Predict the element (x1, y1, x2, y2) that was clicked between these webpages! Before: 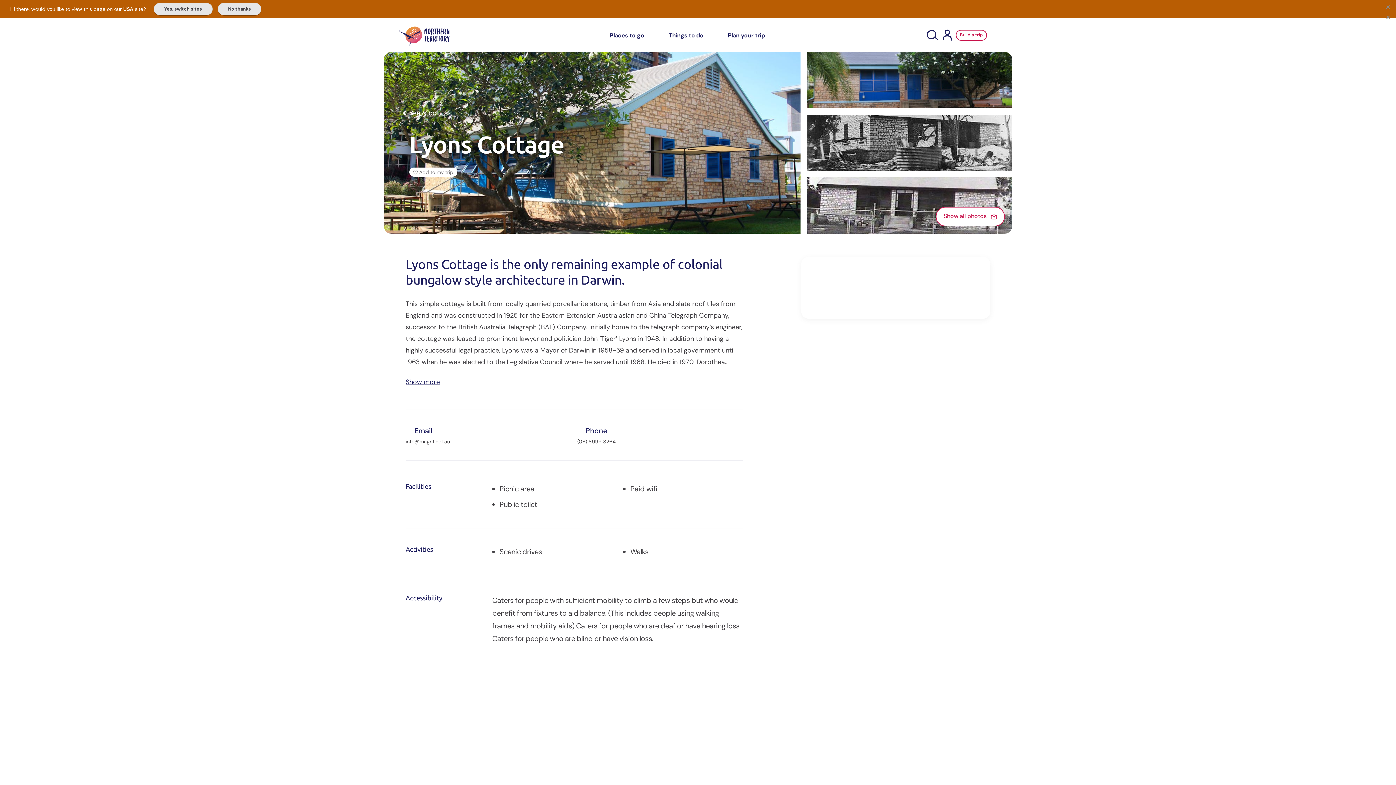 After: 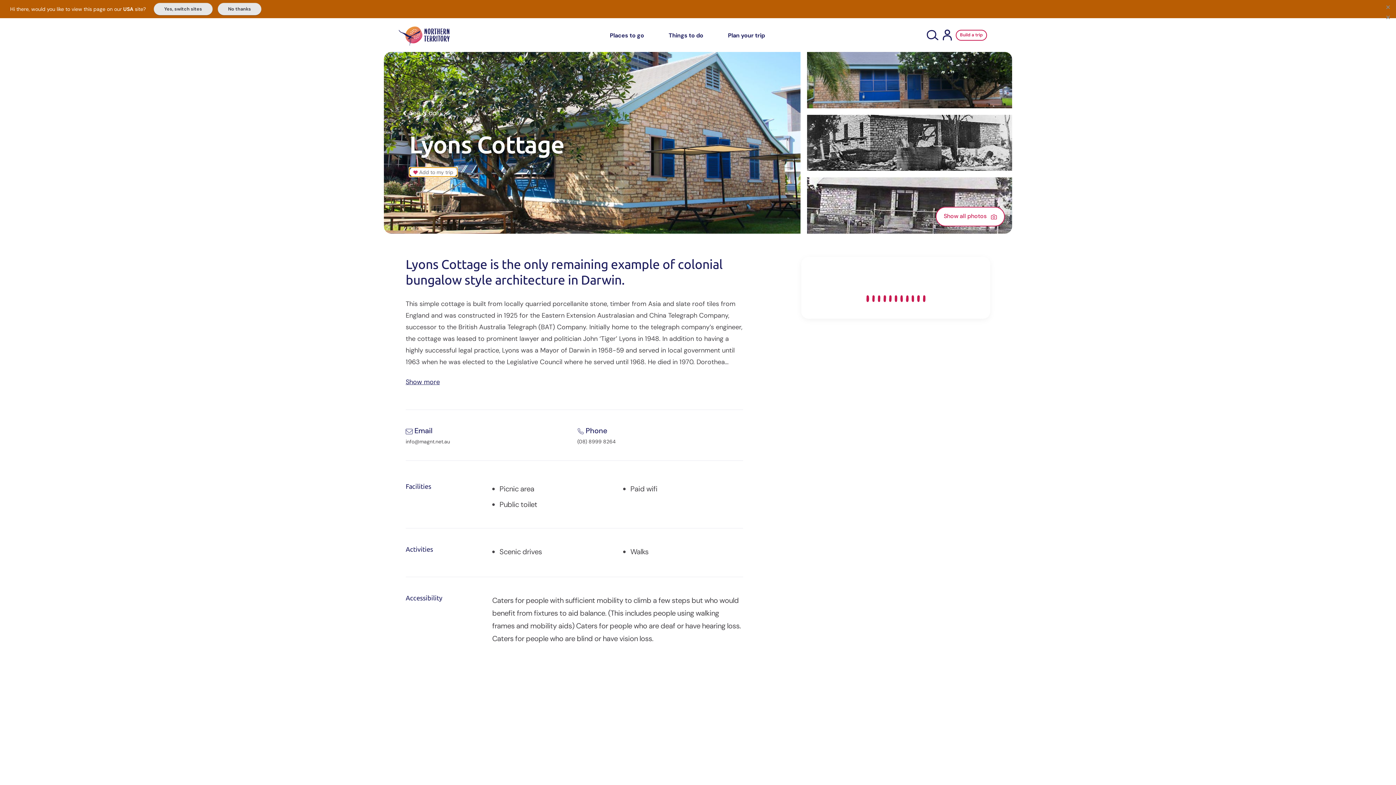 Action: bbox: (409, 167, 457, 176) label:  Add to my trip